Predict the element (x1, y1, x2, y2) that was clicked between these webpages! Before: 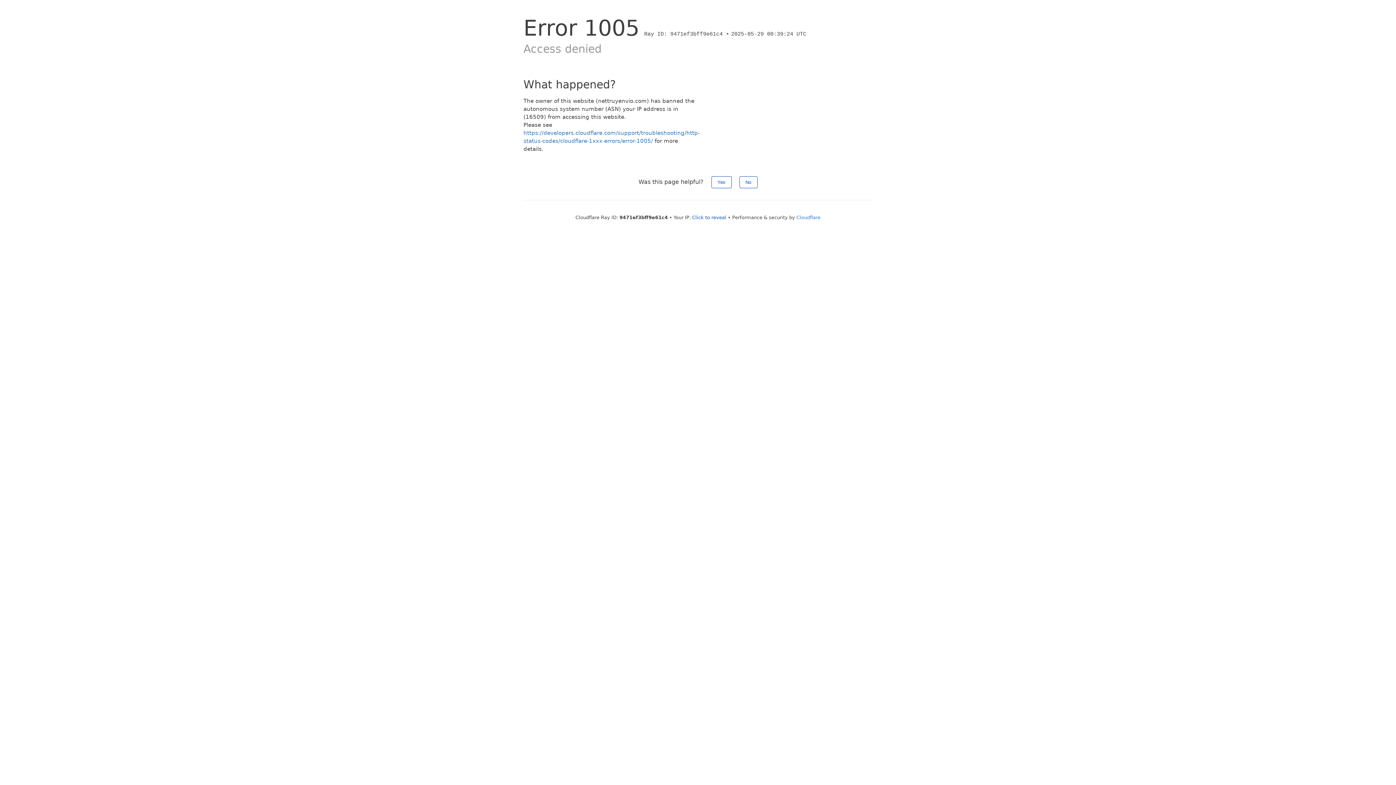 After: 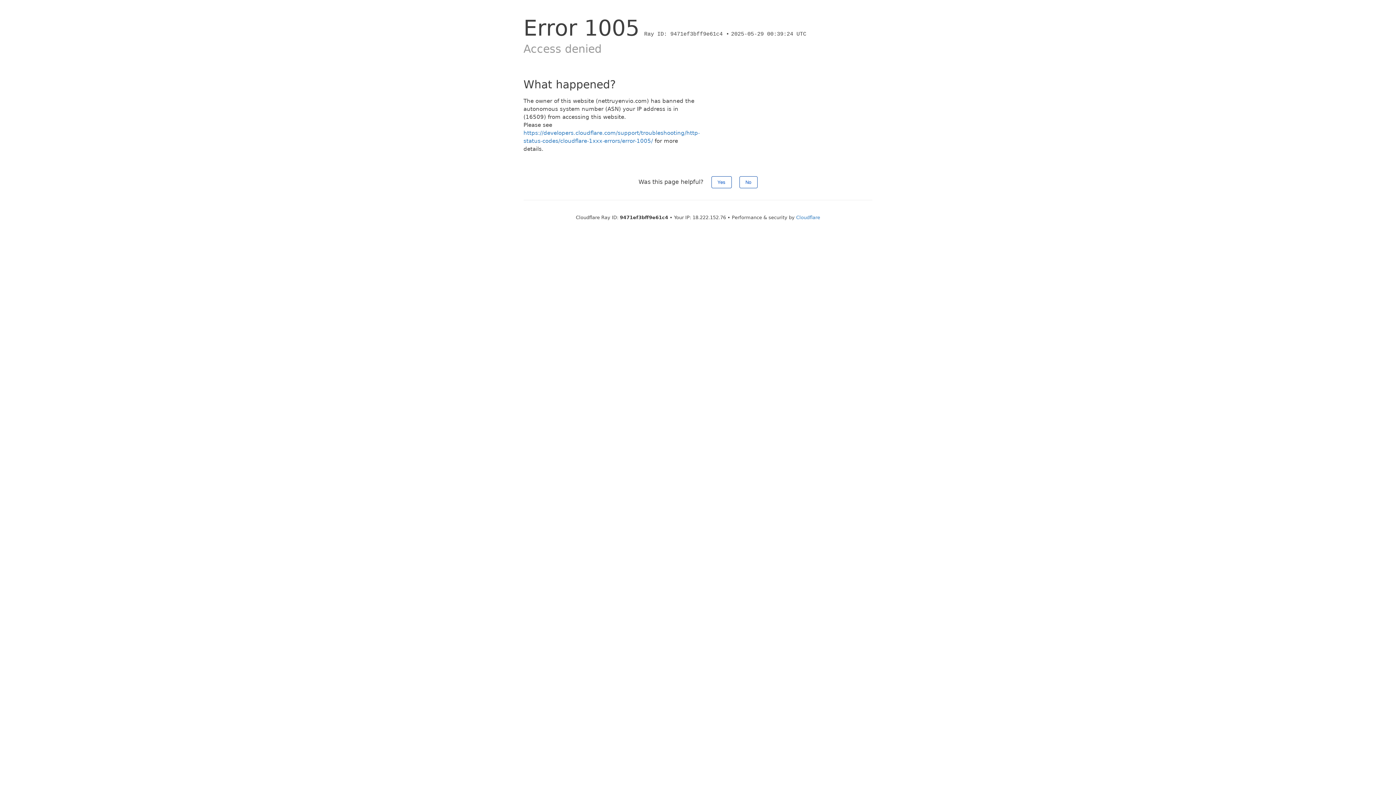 Action: label: Click to reveal bbox: (692, 214, 726, 220)